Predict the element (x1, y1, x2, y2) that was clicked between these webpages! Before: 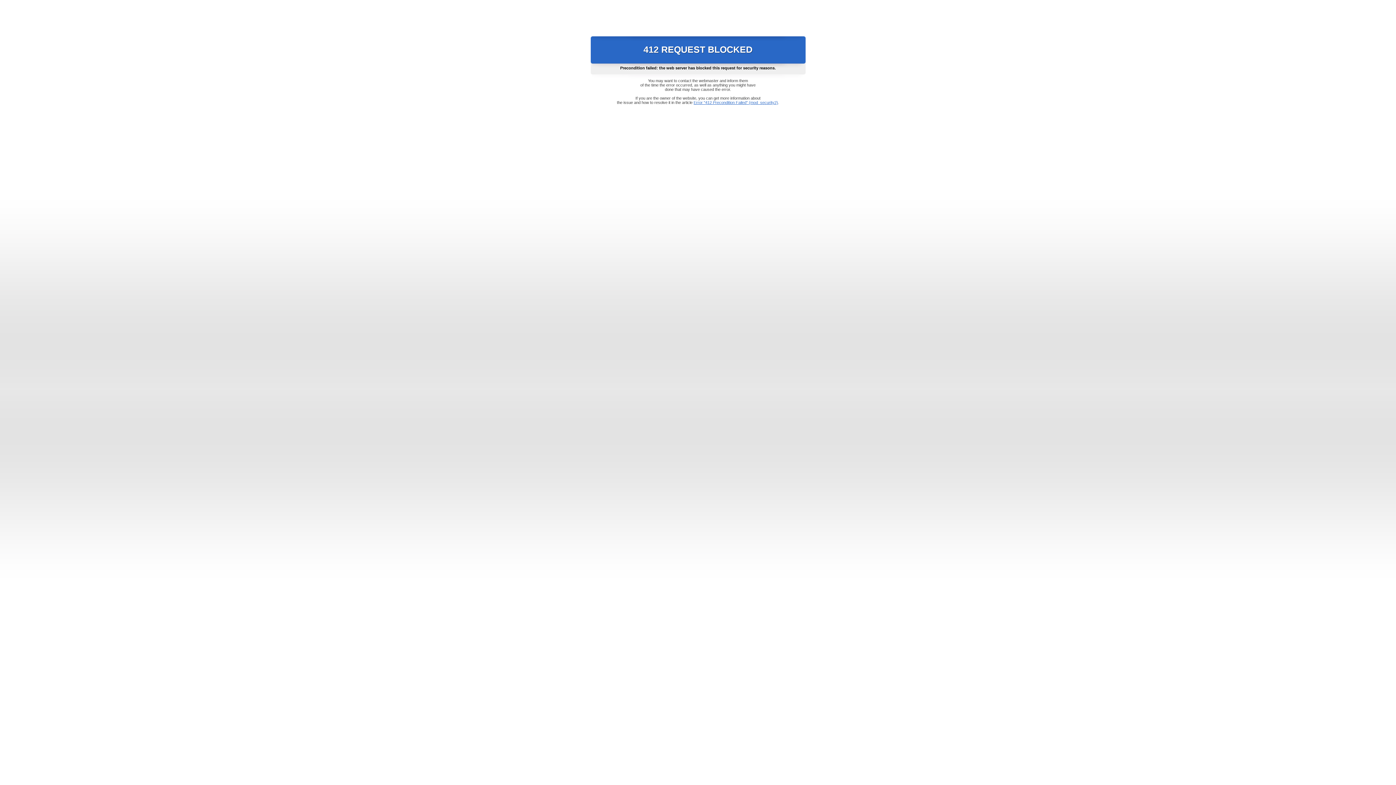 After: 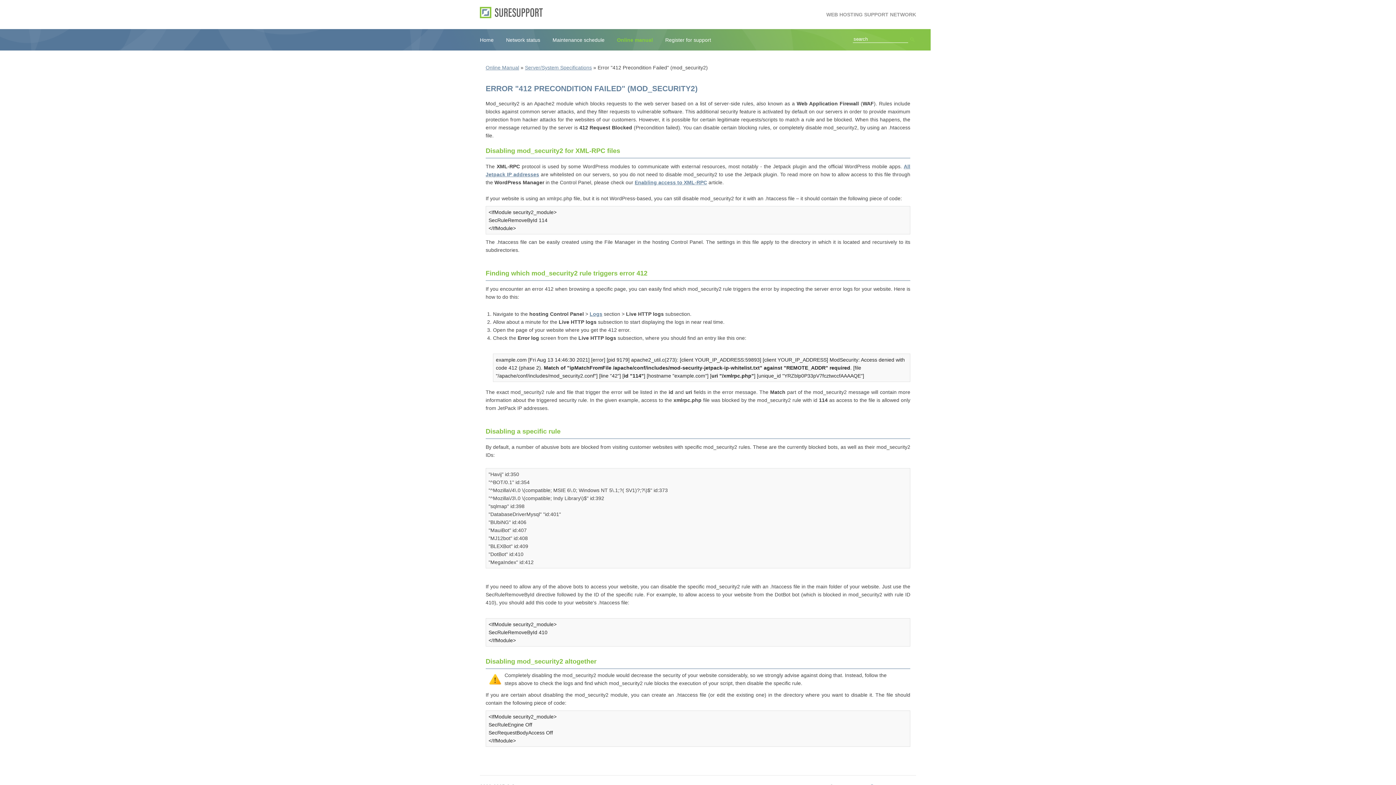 Action: bbox: (693, 100, 778, 104) label: Error "412 Precondition Failed" (mod_security2)